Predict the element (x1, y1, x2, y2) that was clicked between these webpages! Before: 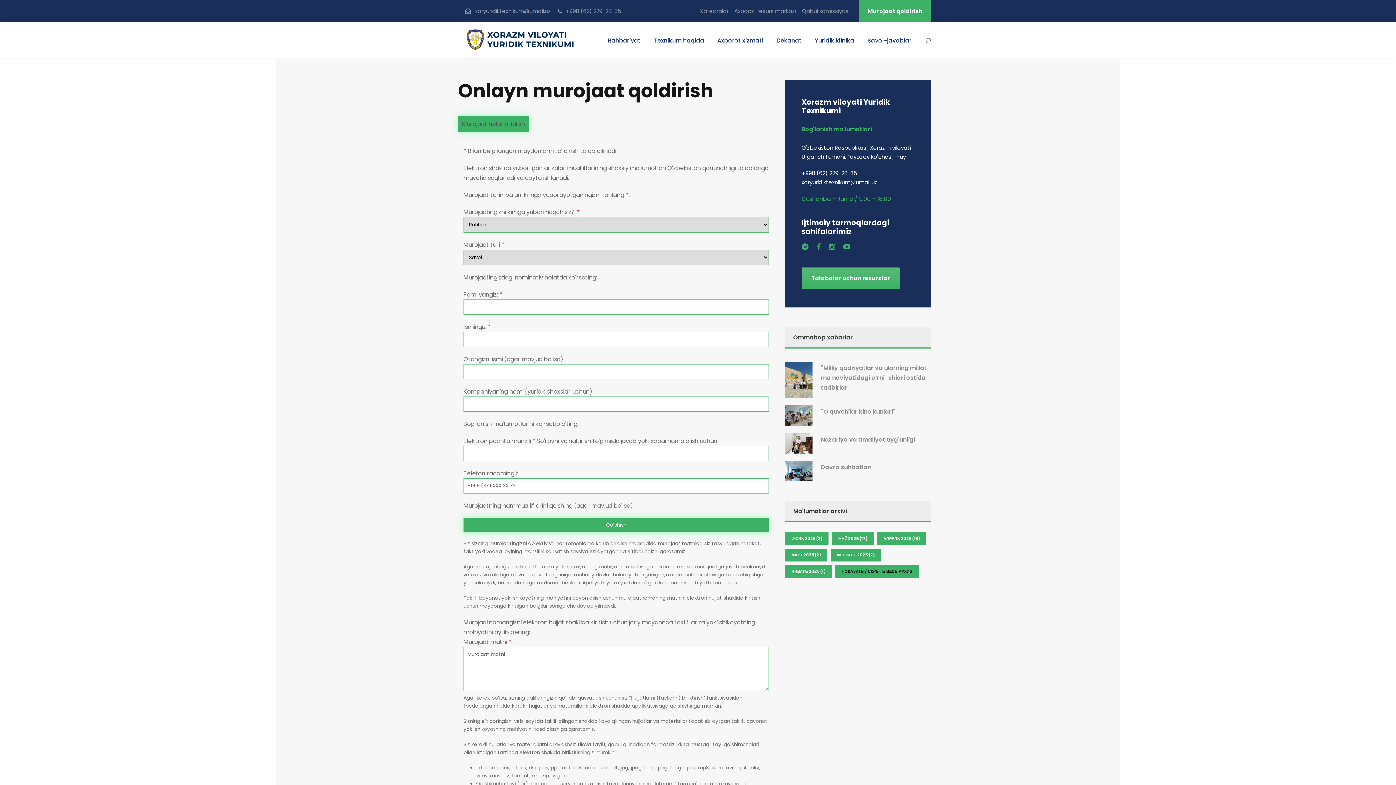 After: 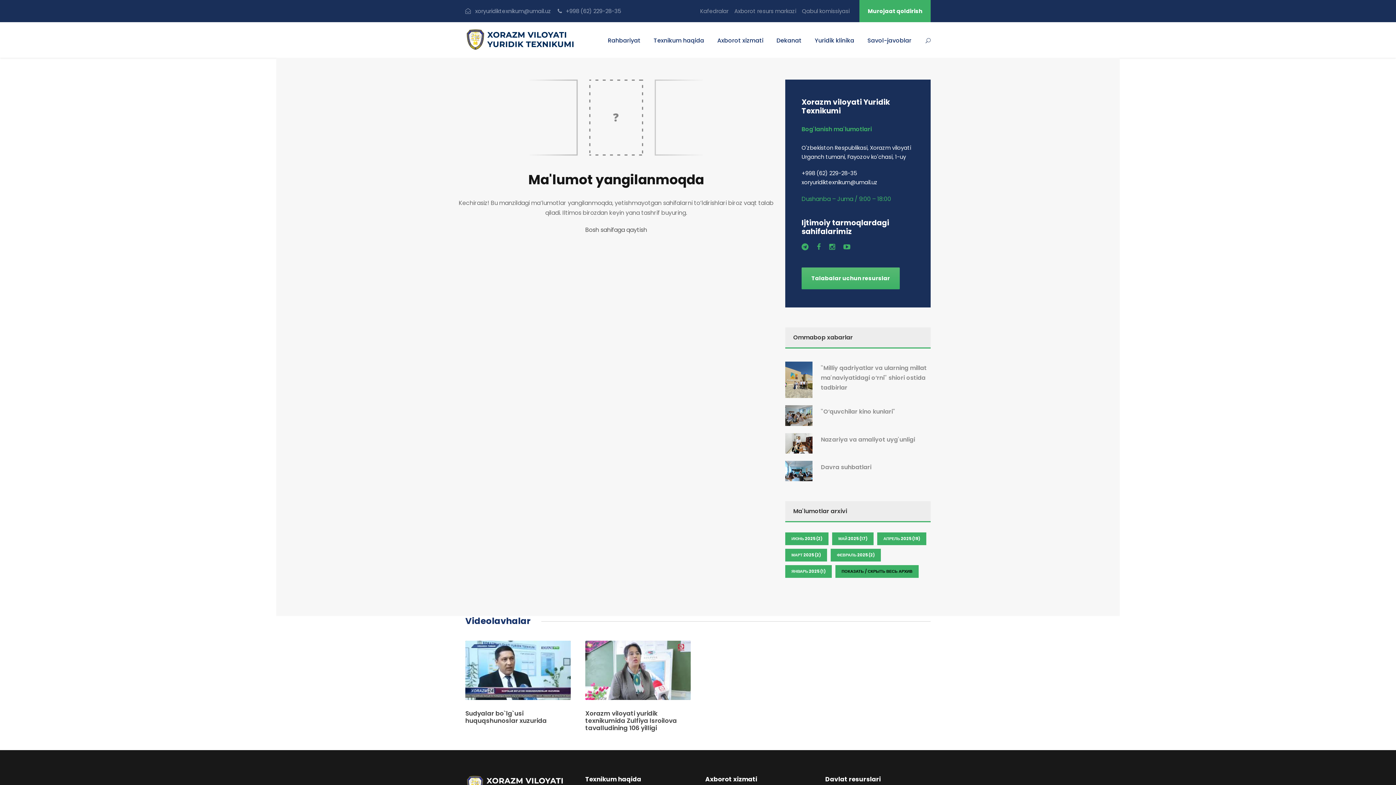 Action: bbox: (821, 463, 871, 471) label: Davra suhbatlari